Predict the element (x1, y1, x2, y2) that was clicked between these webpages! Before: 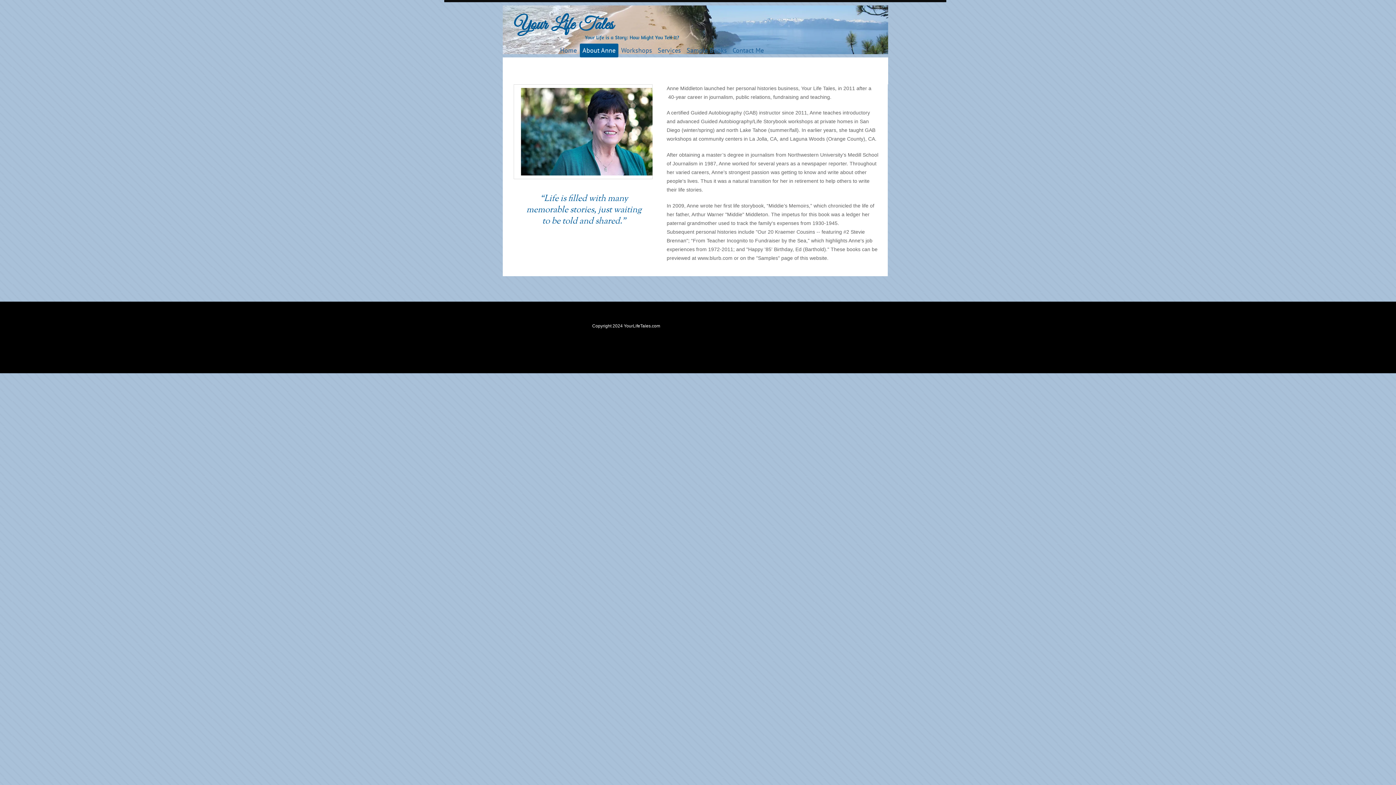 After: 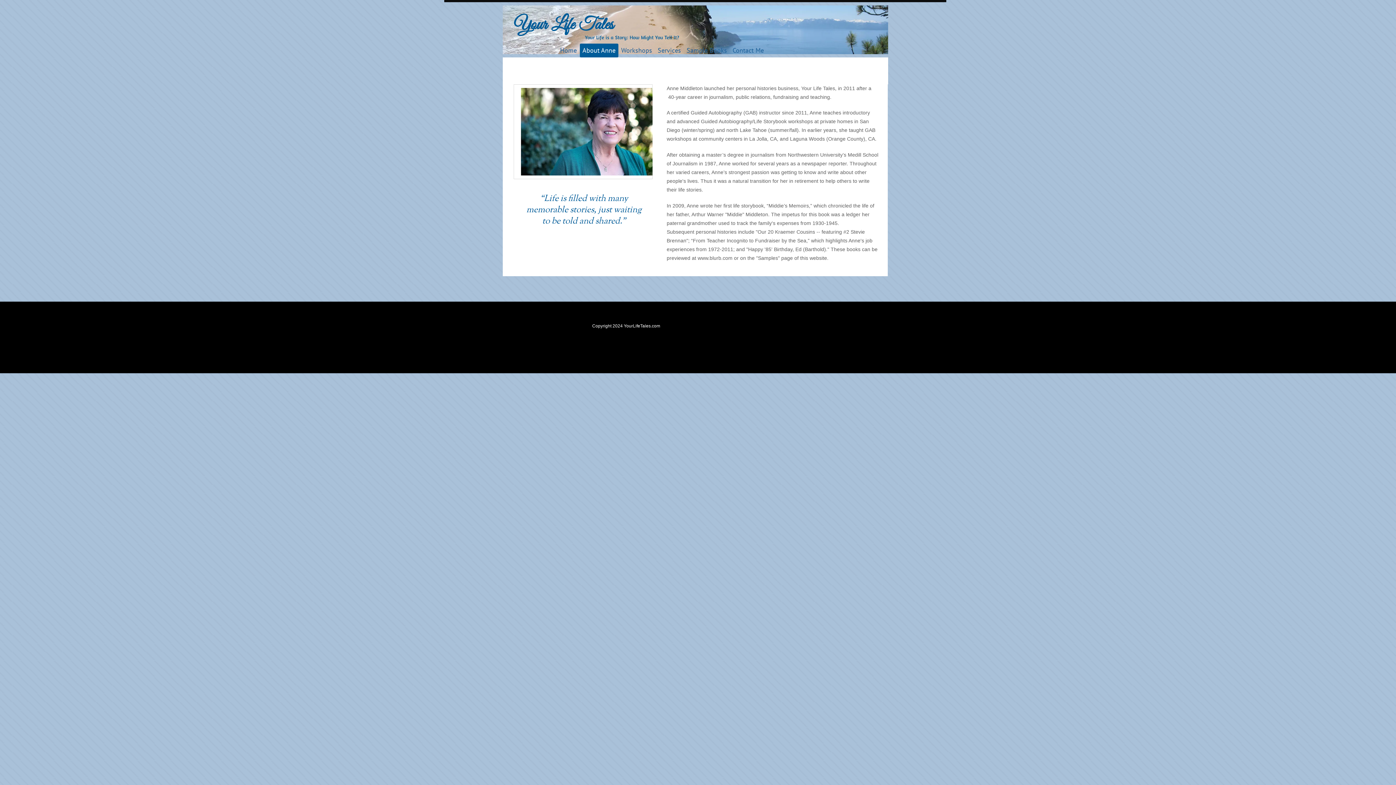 Action: bbox: (697, 255, 732, 261) label: www.blurb.com